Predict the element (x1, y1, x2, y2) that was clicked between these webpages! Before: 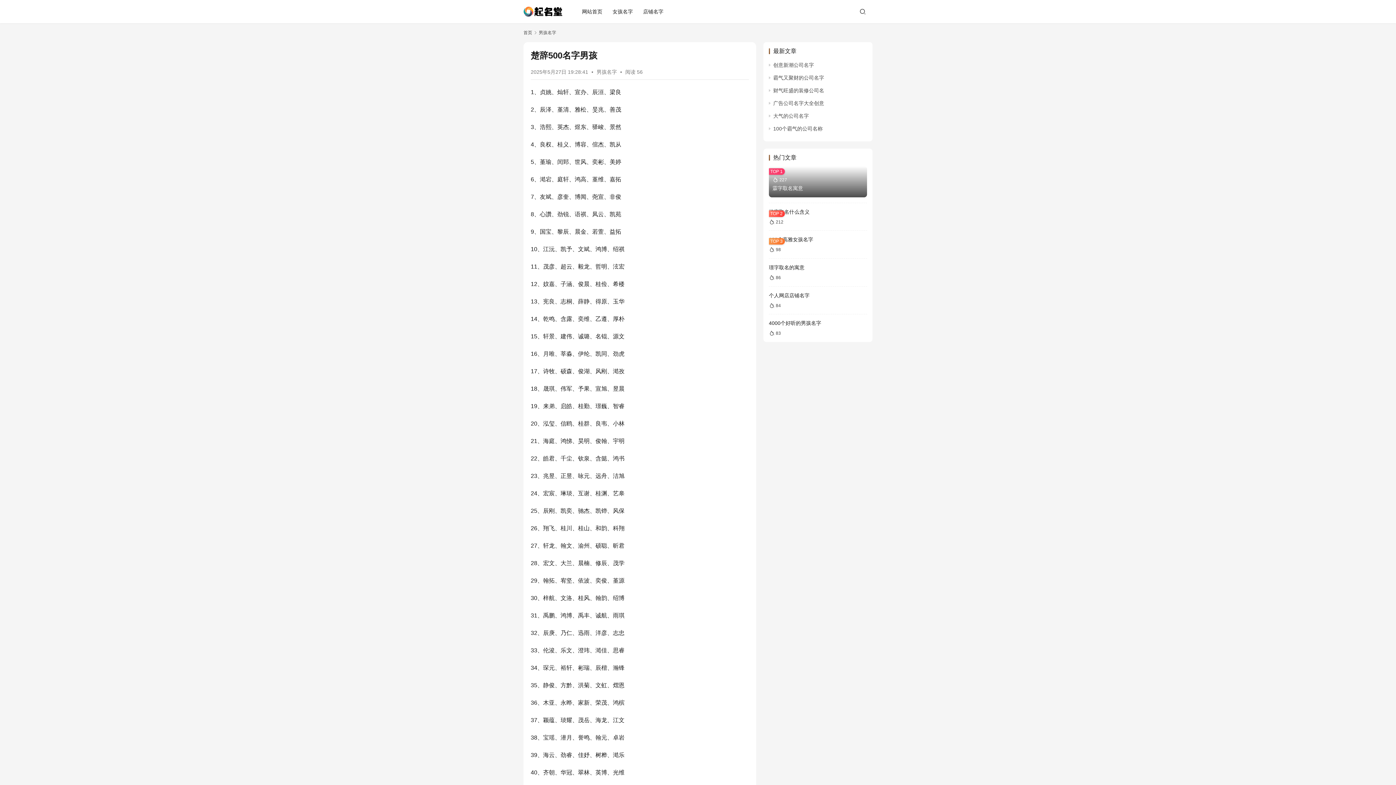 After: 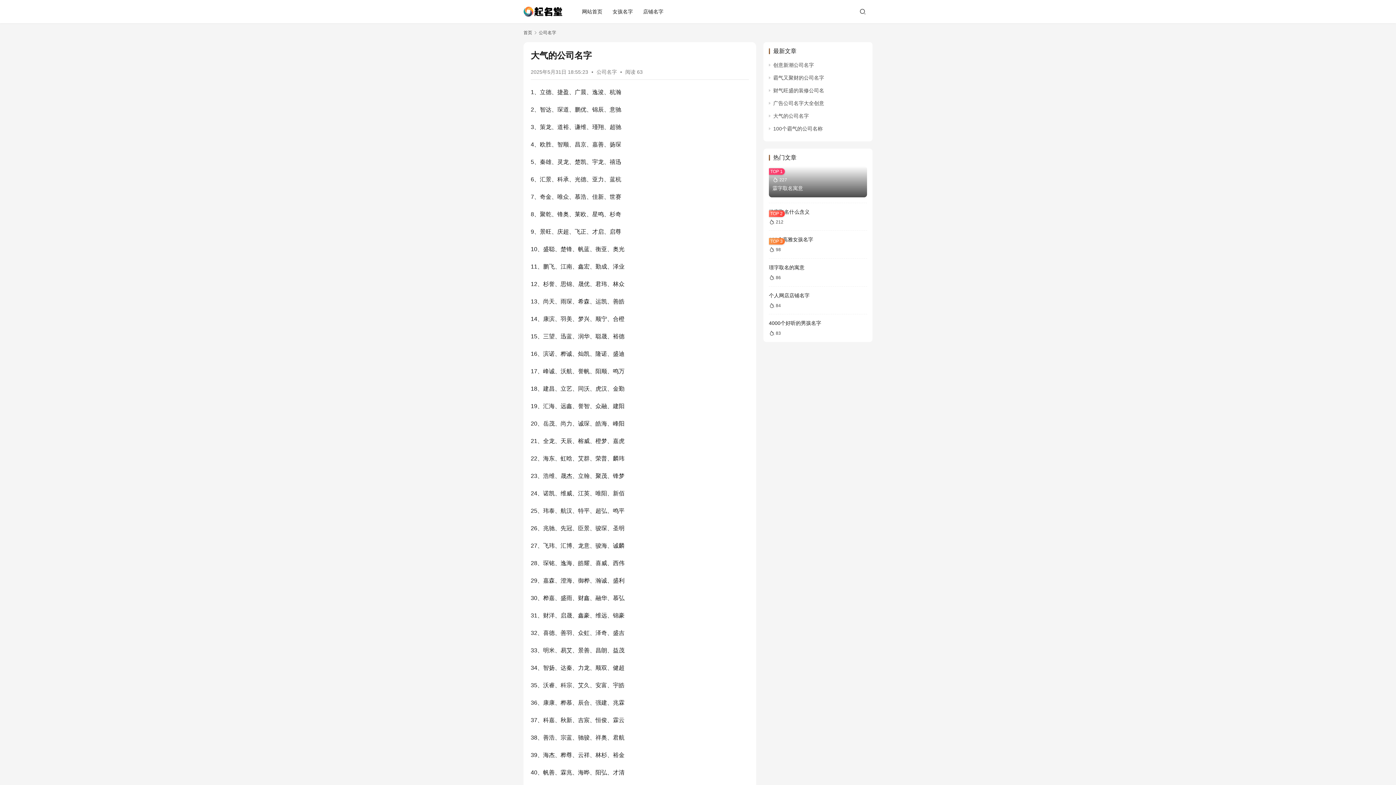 Action: bbox: (773, 113, 809, 118) label: 大气的公司名字